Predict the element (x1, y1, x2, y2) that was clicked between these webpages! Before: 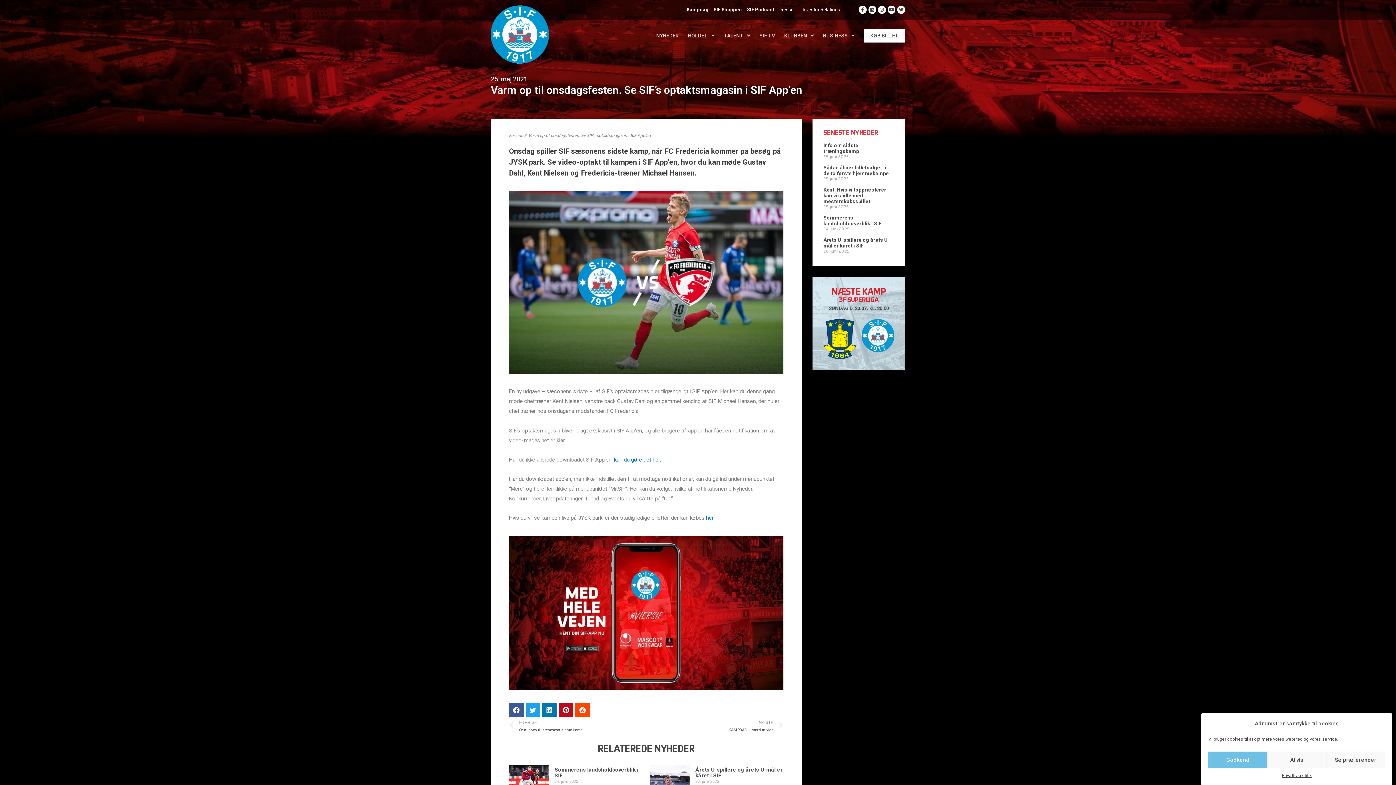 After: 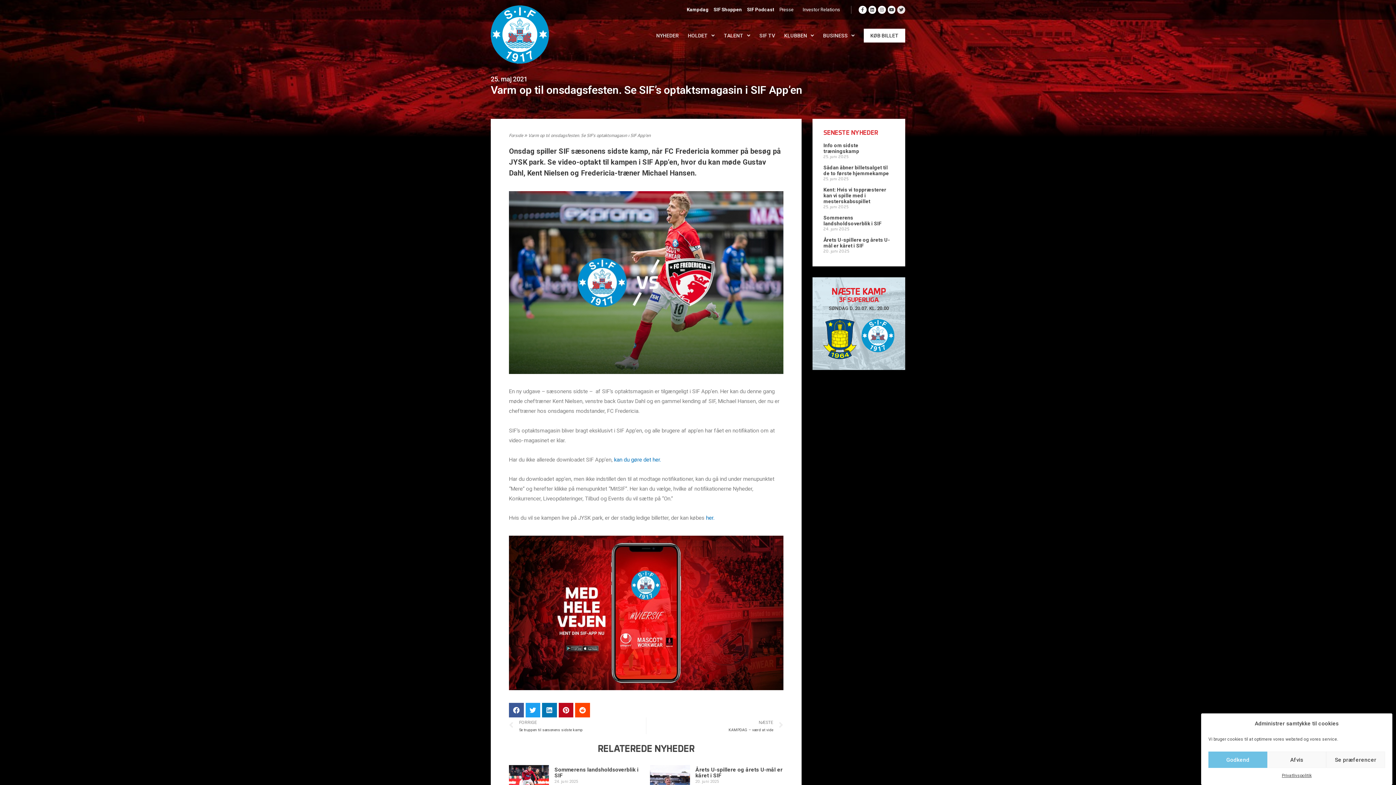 Action: bbox: (897, 5, 905, 13) label: Twitter